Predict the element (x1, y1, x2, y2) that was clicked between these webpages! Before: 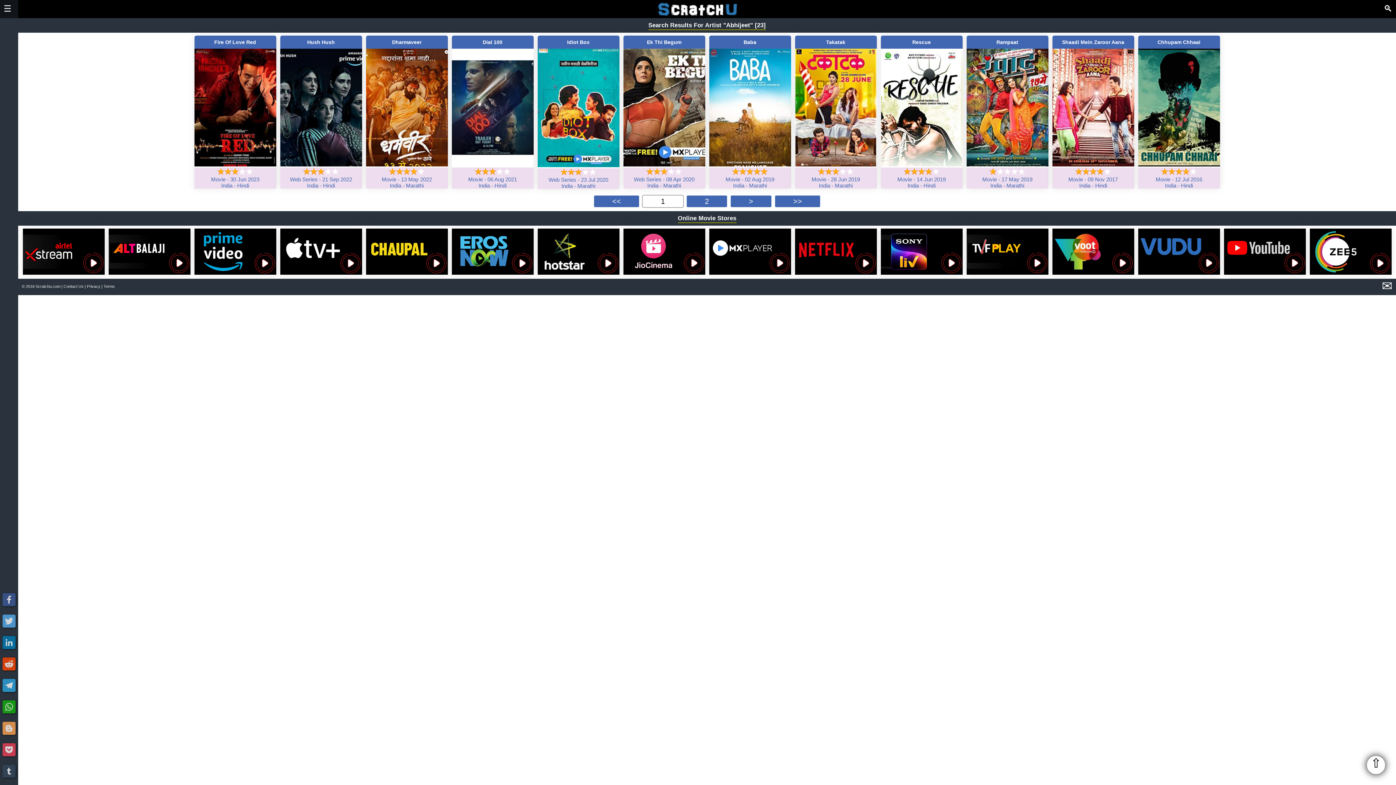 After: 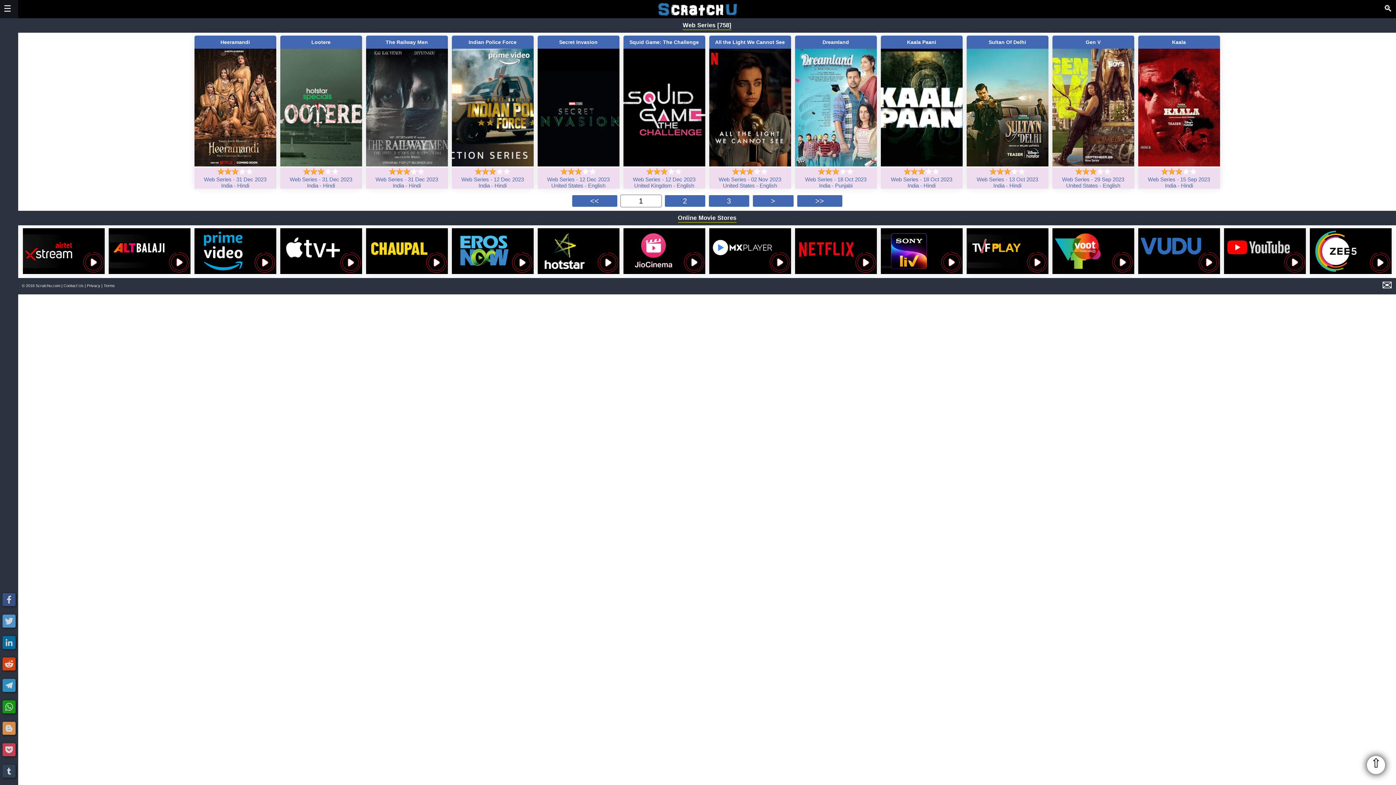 Action: label: Web Series bbox: (634, 176, 661, 182)